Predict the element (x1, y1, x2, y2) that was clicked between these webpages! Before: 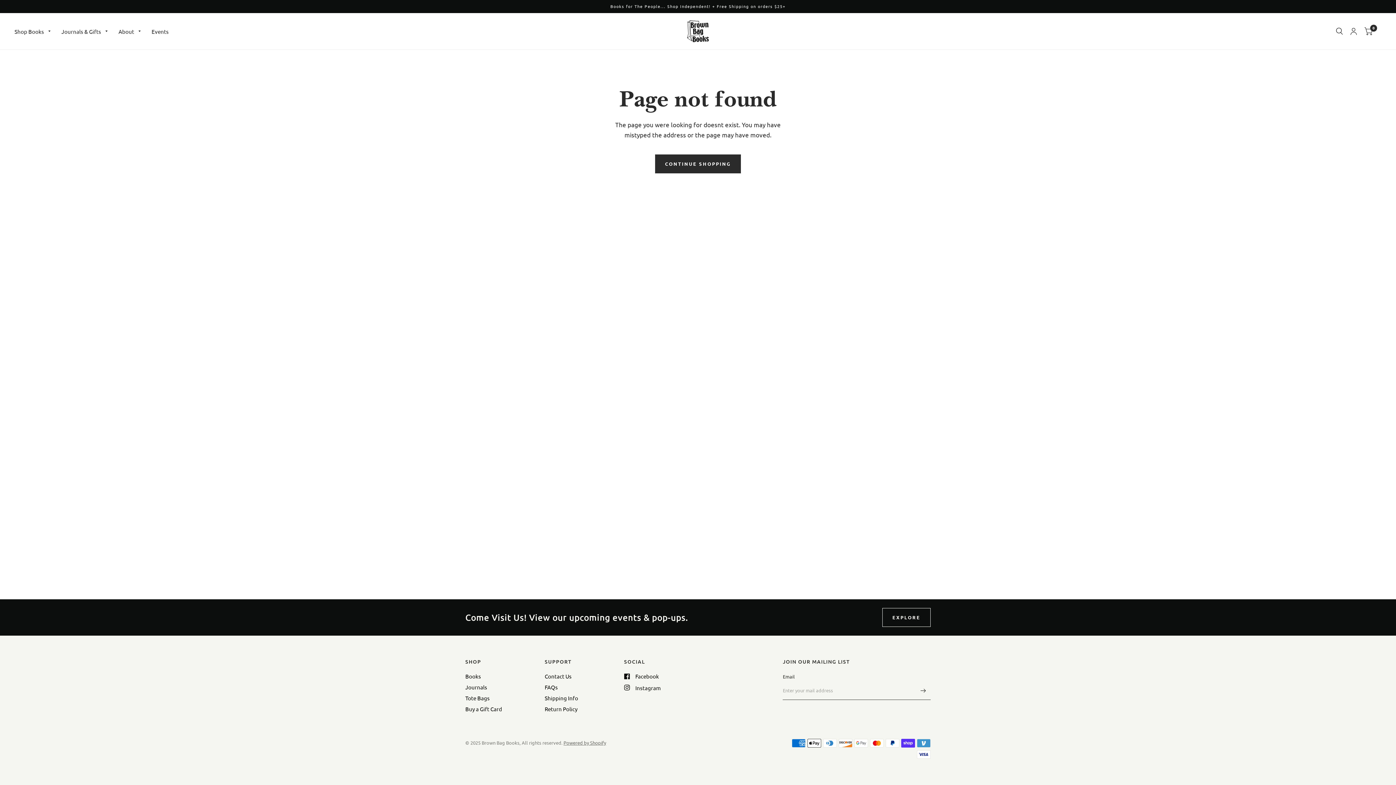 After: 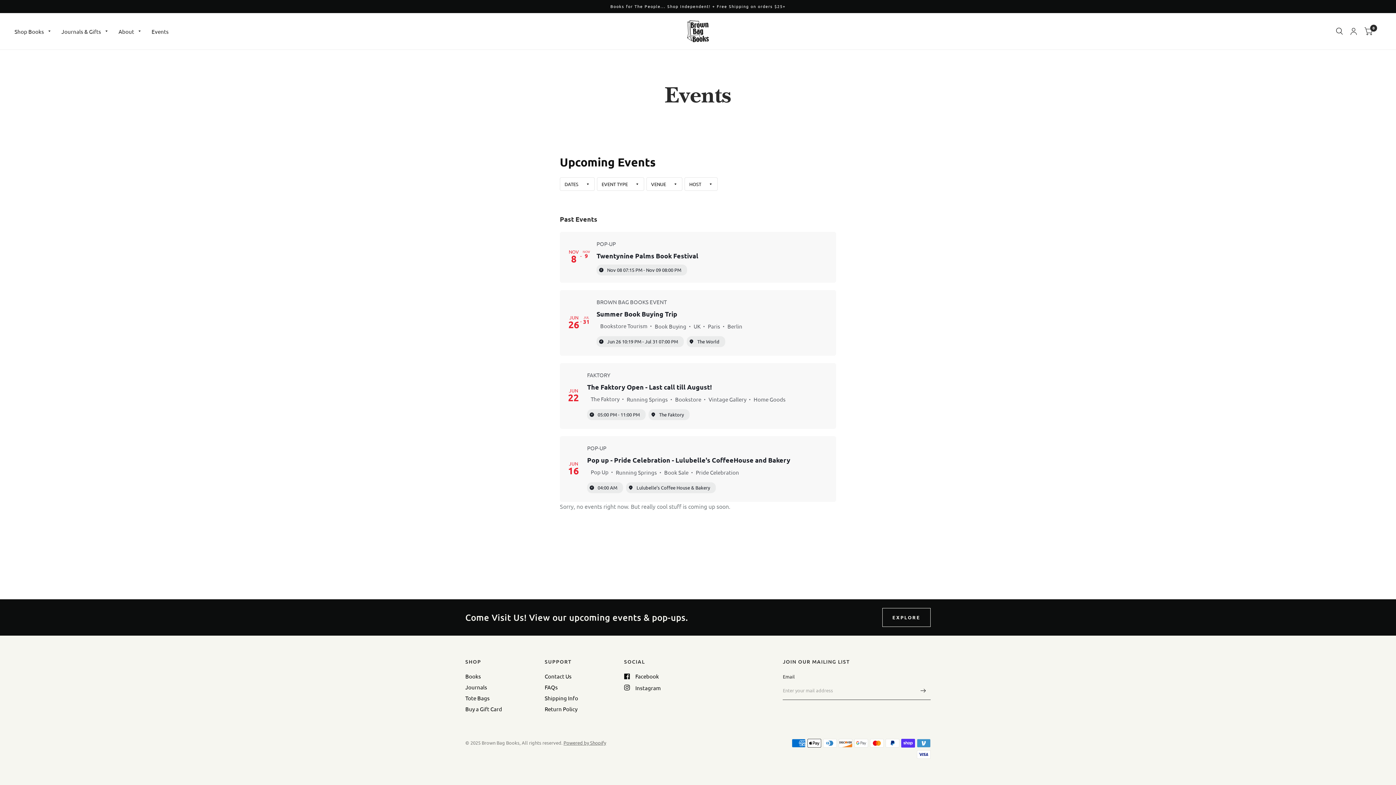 Action: label: Events bbox: (151, 23, 168, 39)